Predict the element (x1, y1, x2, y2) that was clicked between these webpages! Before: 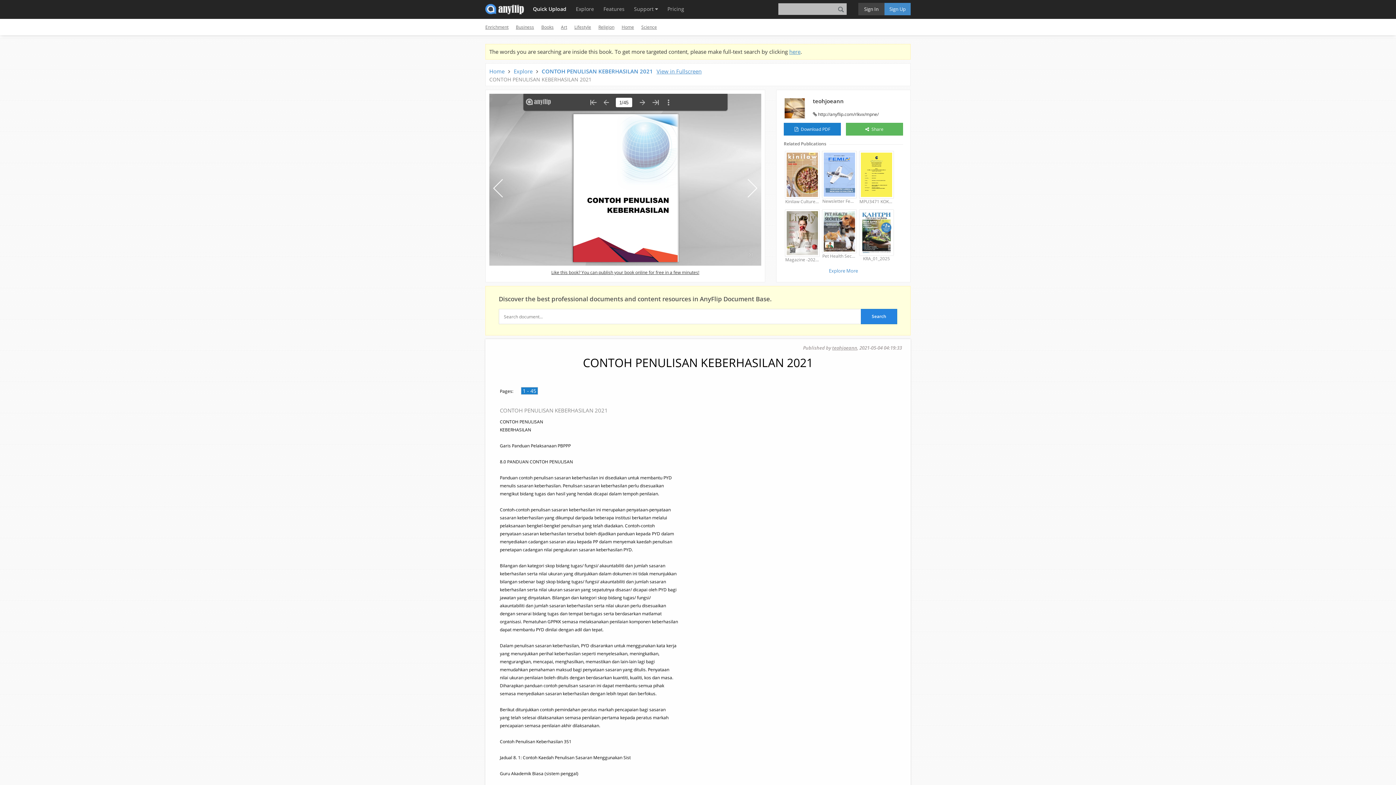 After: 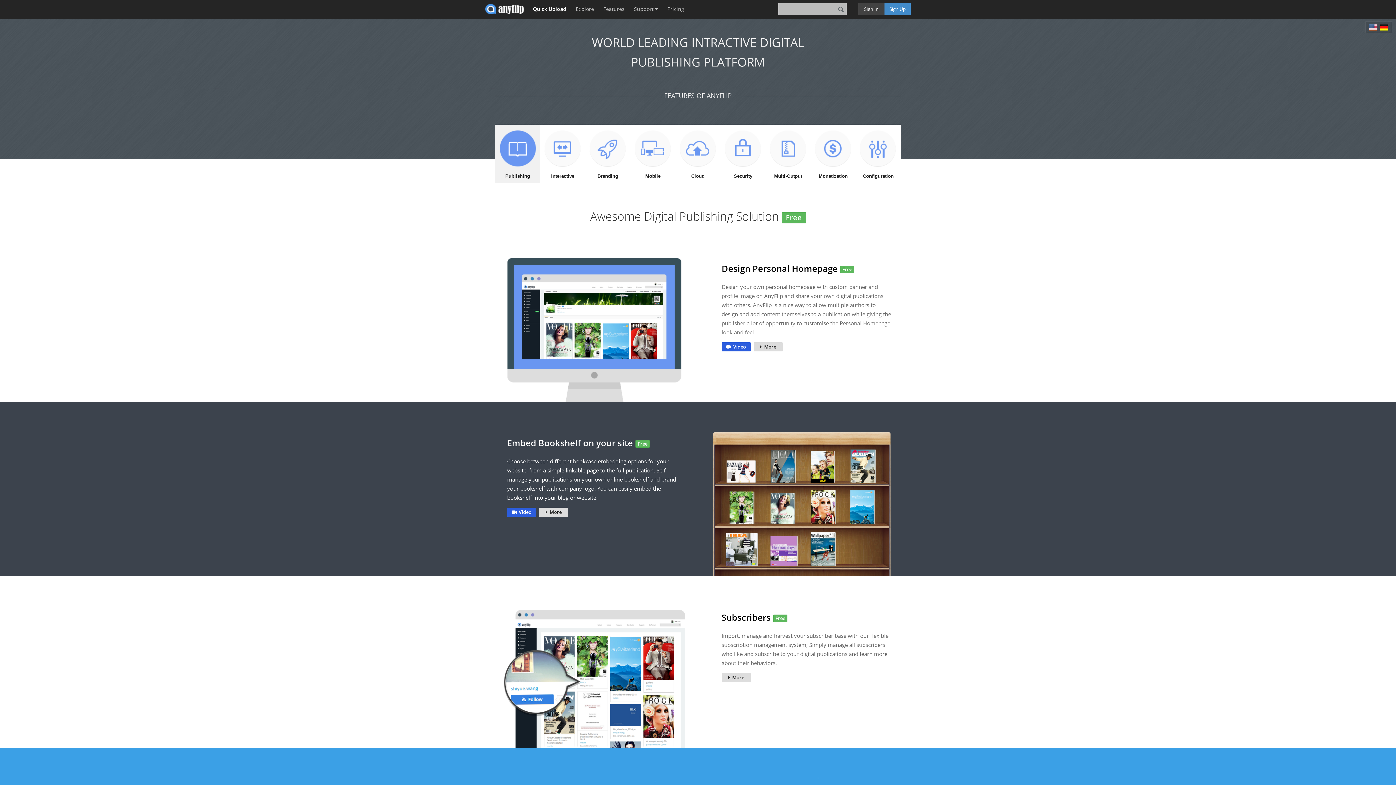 Action: bbox: (600, 0, 628, 18) label: Features